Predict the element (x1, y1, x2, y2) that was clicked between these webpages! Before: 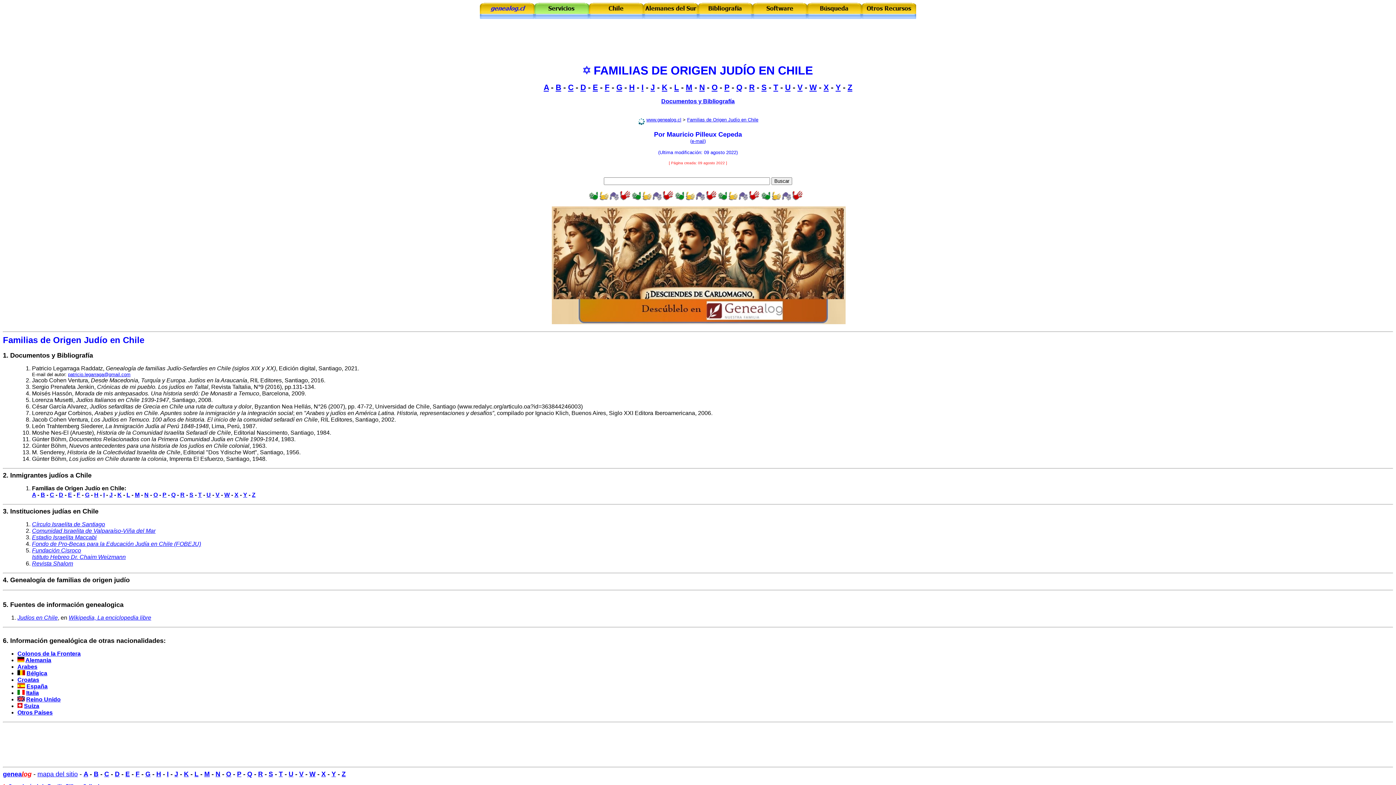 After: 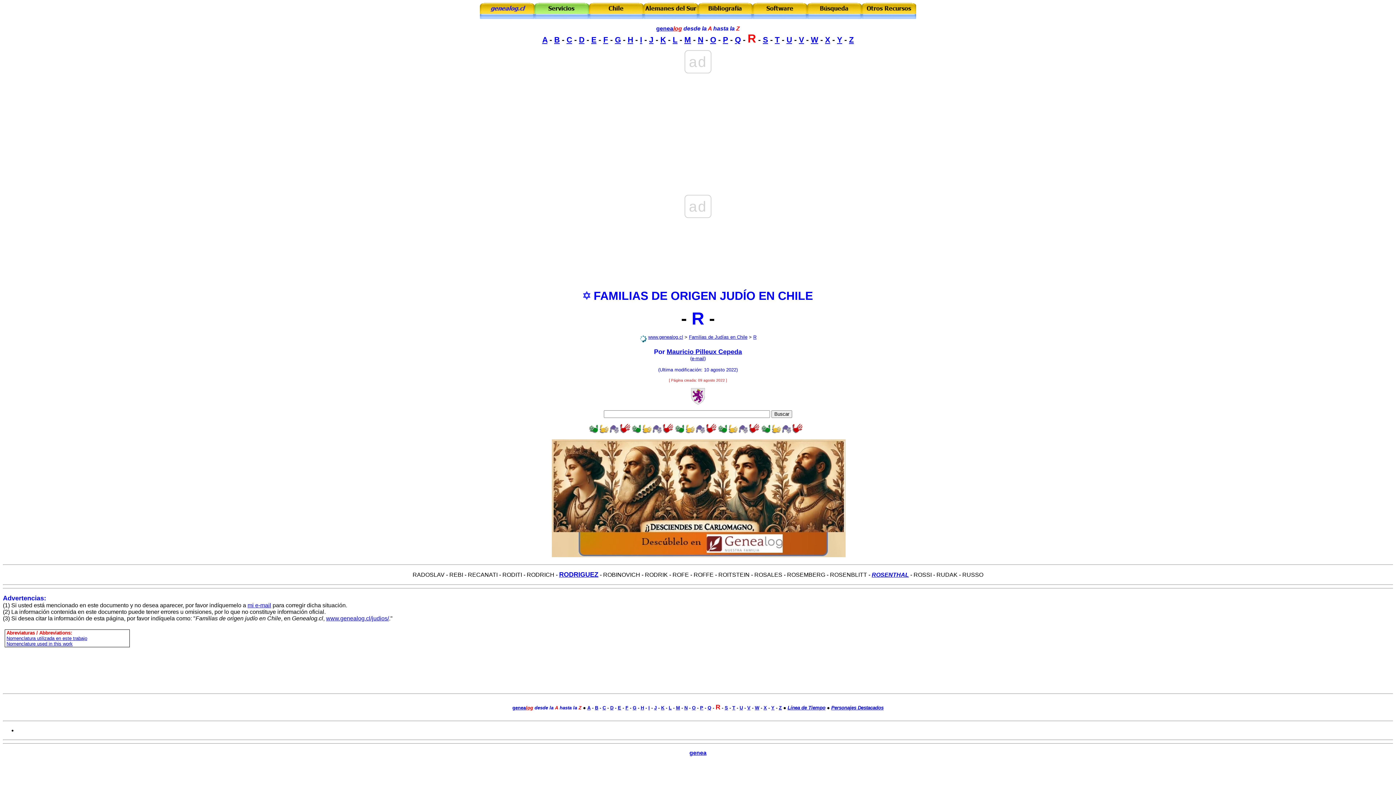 Action: bbox: (180, 492, 184, 498) label: R